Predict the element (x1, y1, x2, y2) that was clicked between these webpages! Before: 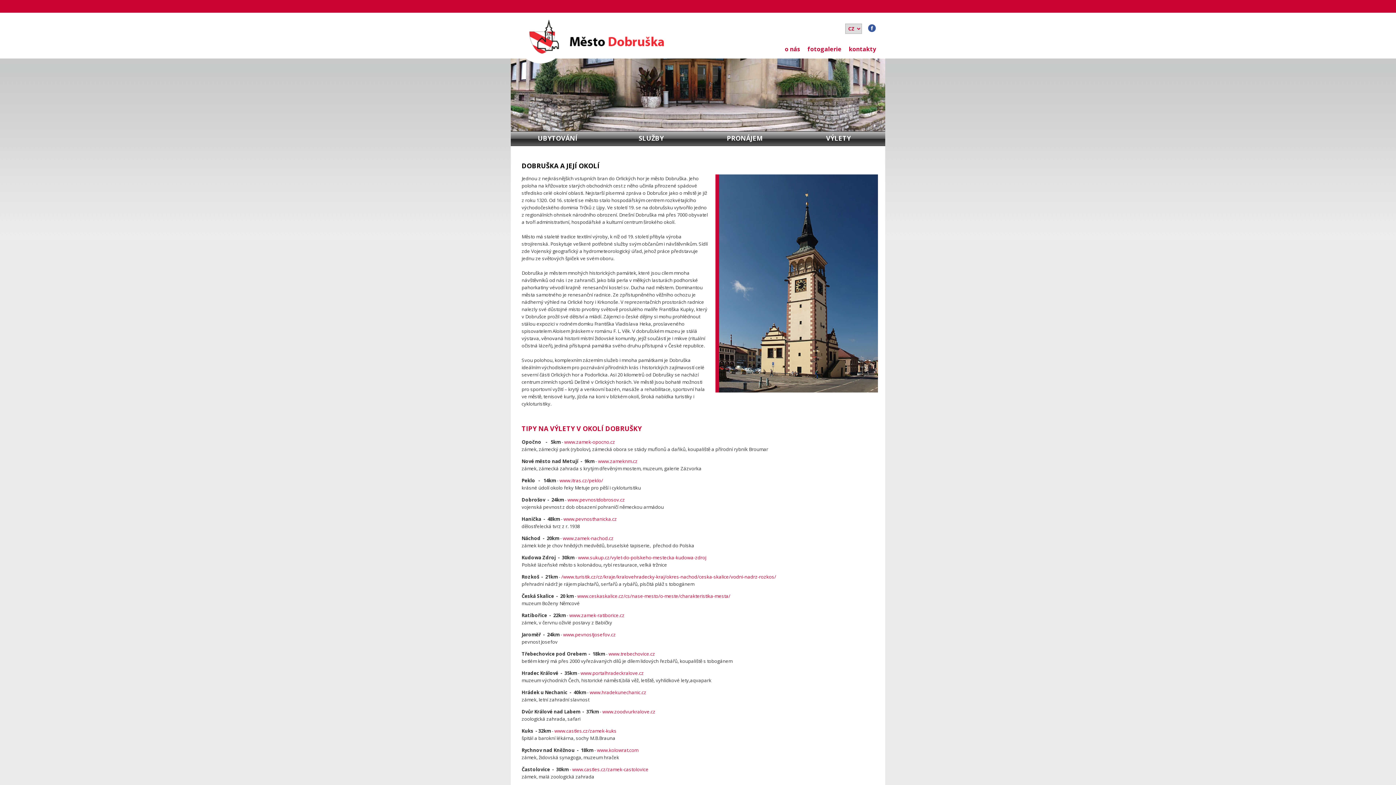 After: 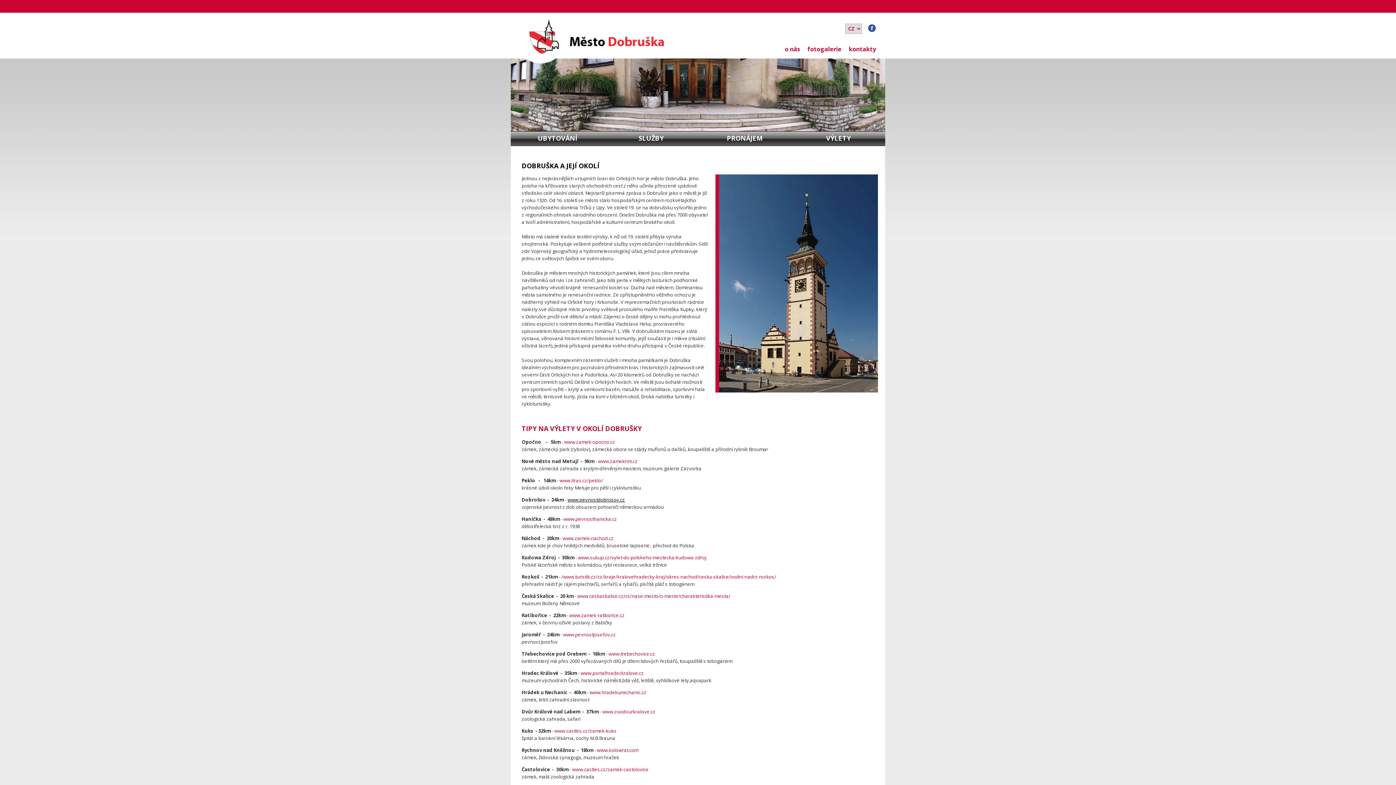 Action: bbox: (567, 496, 625, 503) label: www.pevnostdobrosov.cz